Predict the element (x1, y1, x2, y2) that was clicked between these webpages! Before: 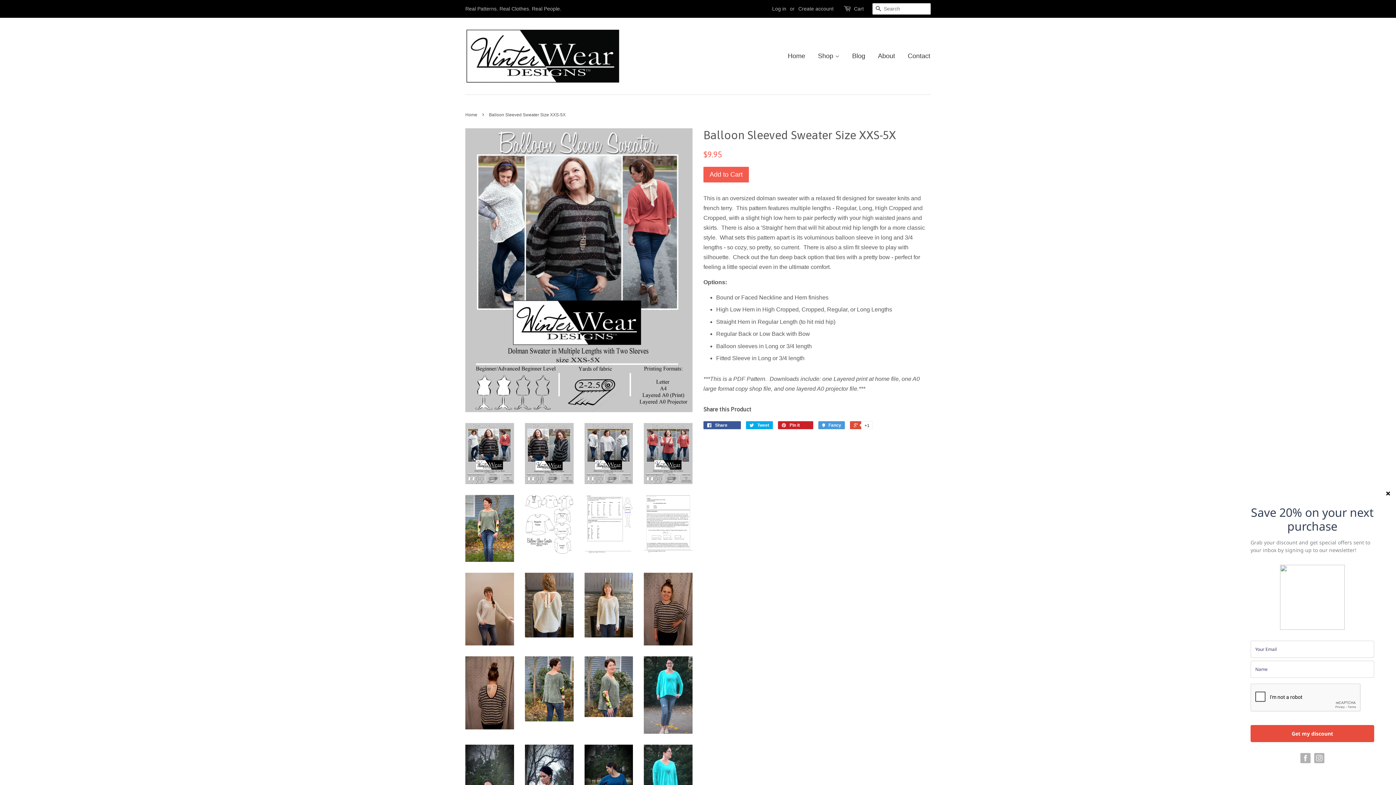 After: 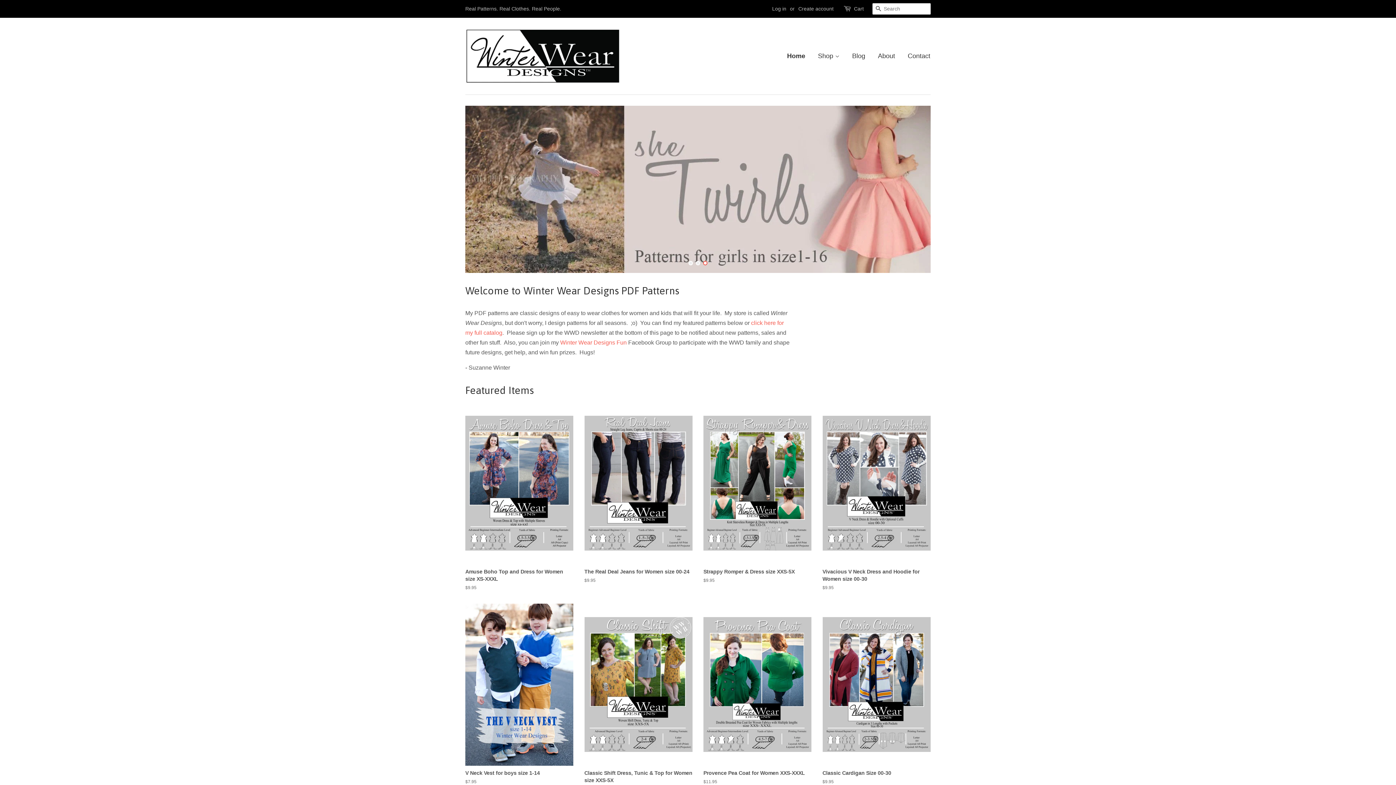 Action: bbox: (465, 28, 620, 83)